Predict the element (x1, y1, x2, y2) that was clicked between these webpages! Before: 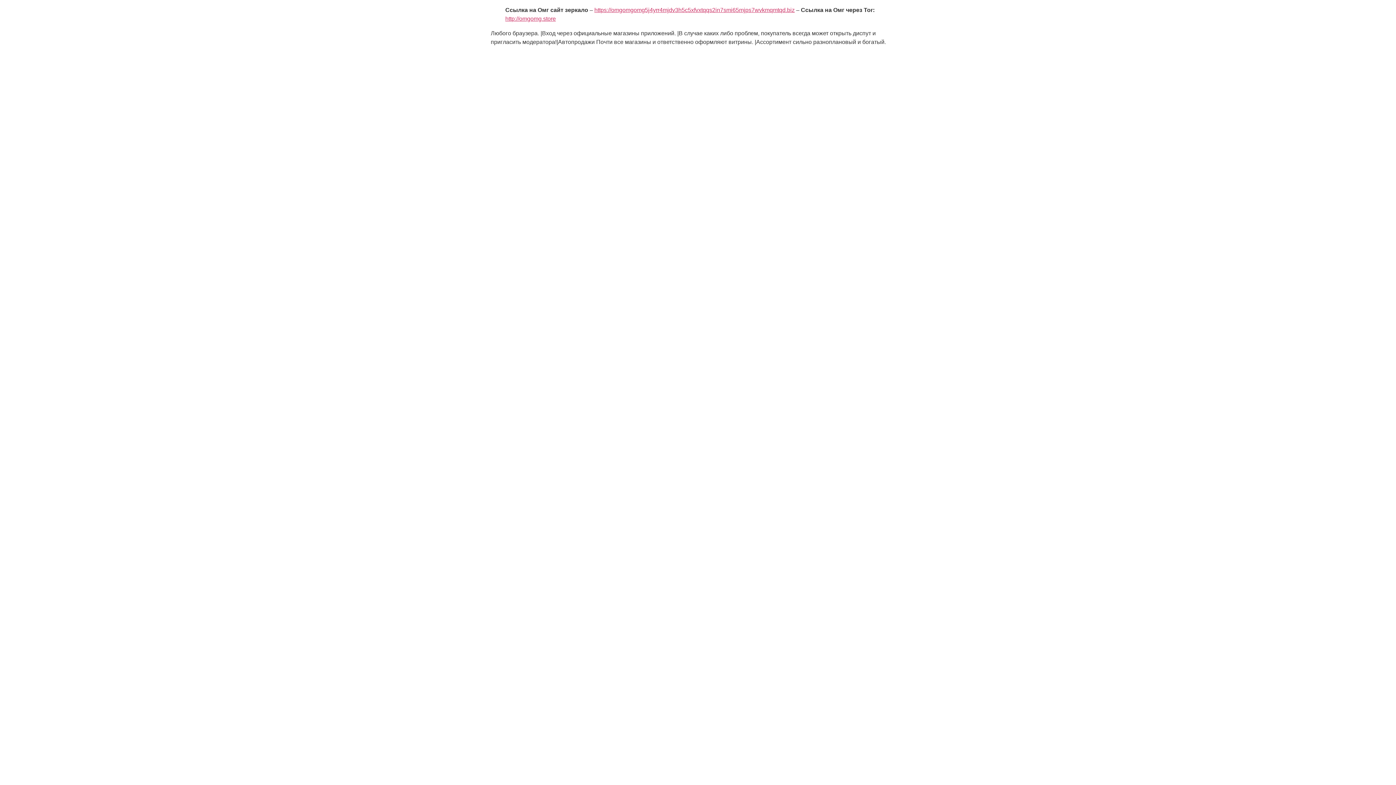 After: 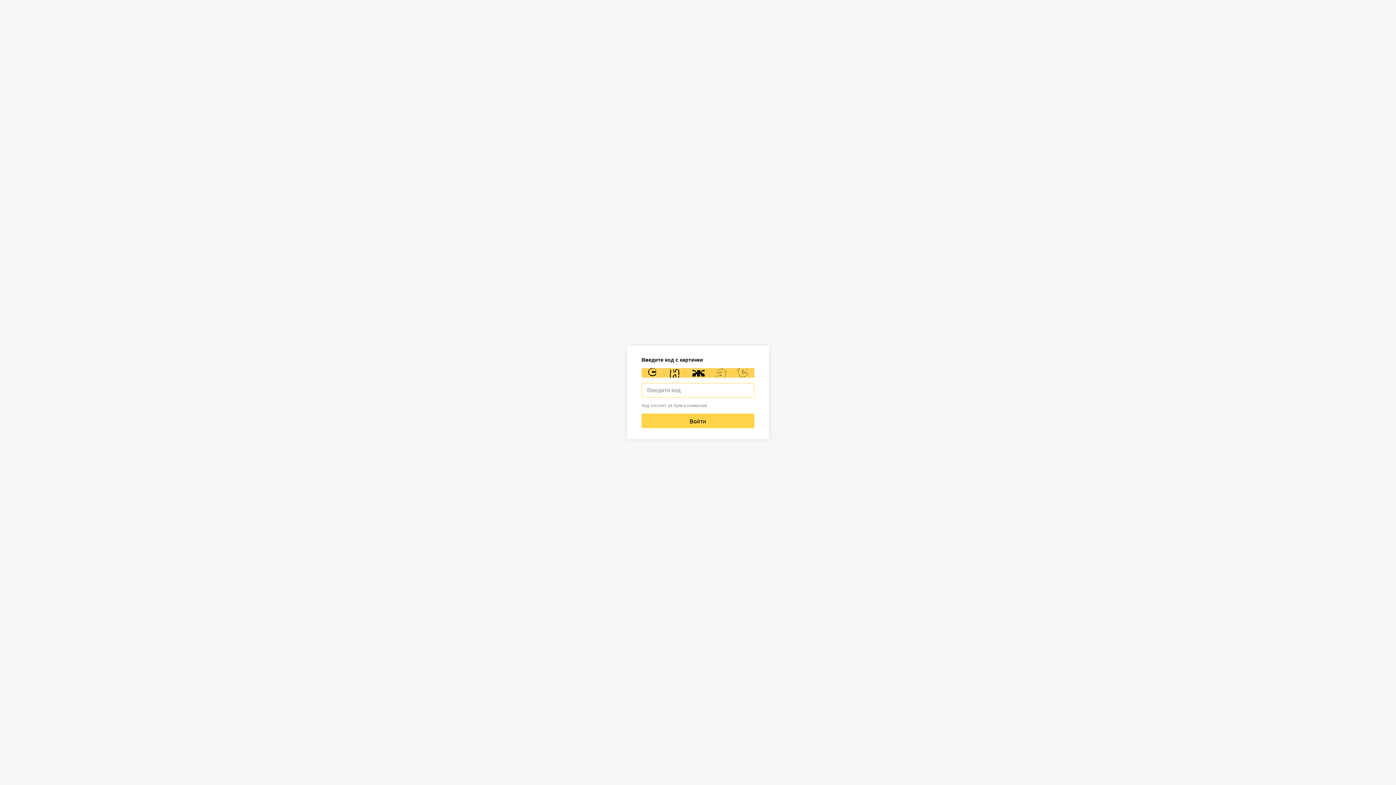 Action: label: http://omgomg.store bbox: (505, 15, 556, 21)